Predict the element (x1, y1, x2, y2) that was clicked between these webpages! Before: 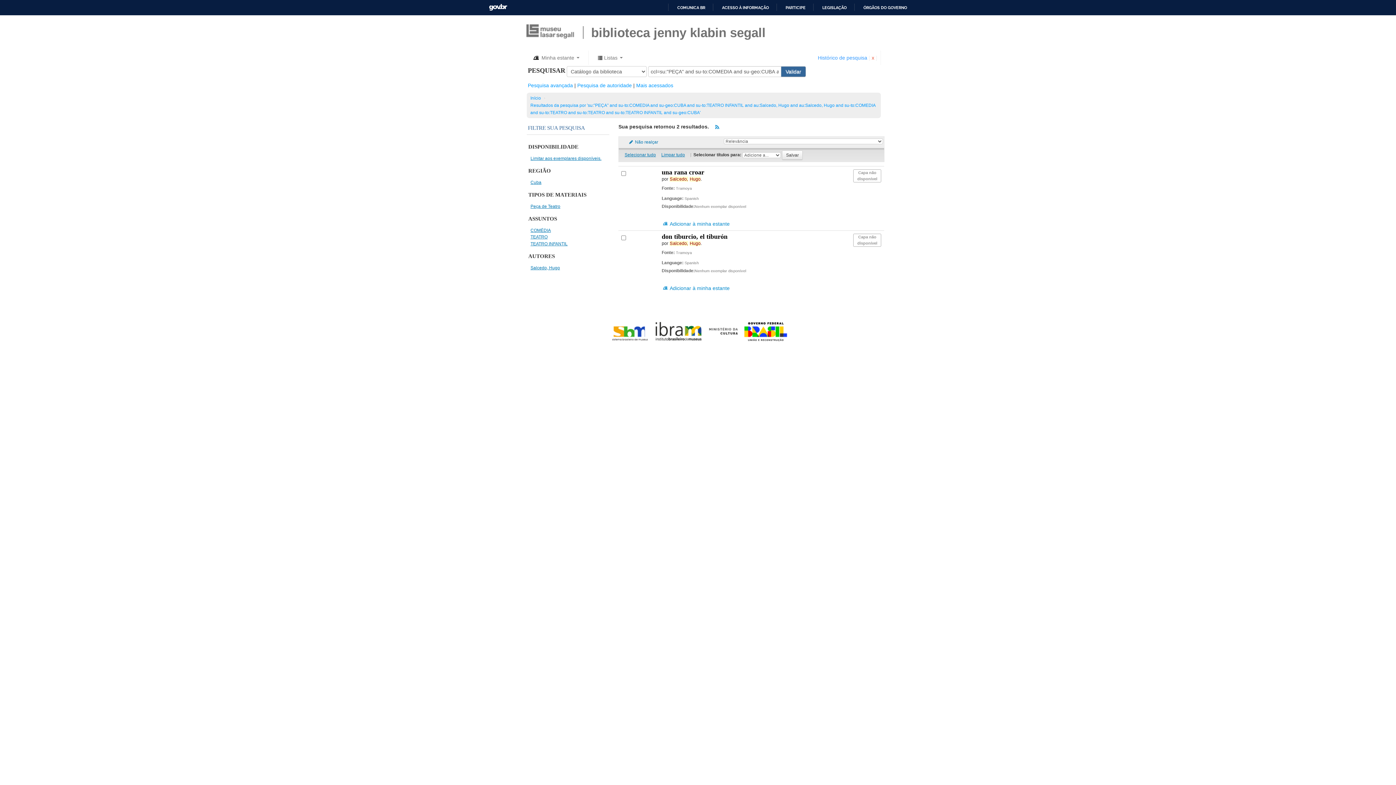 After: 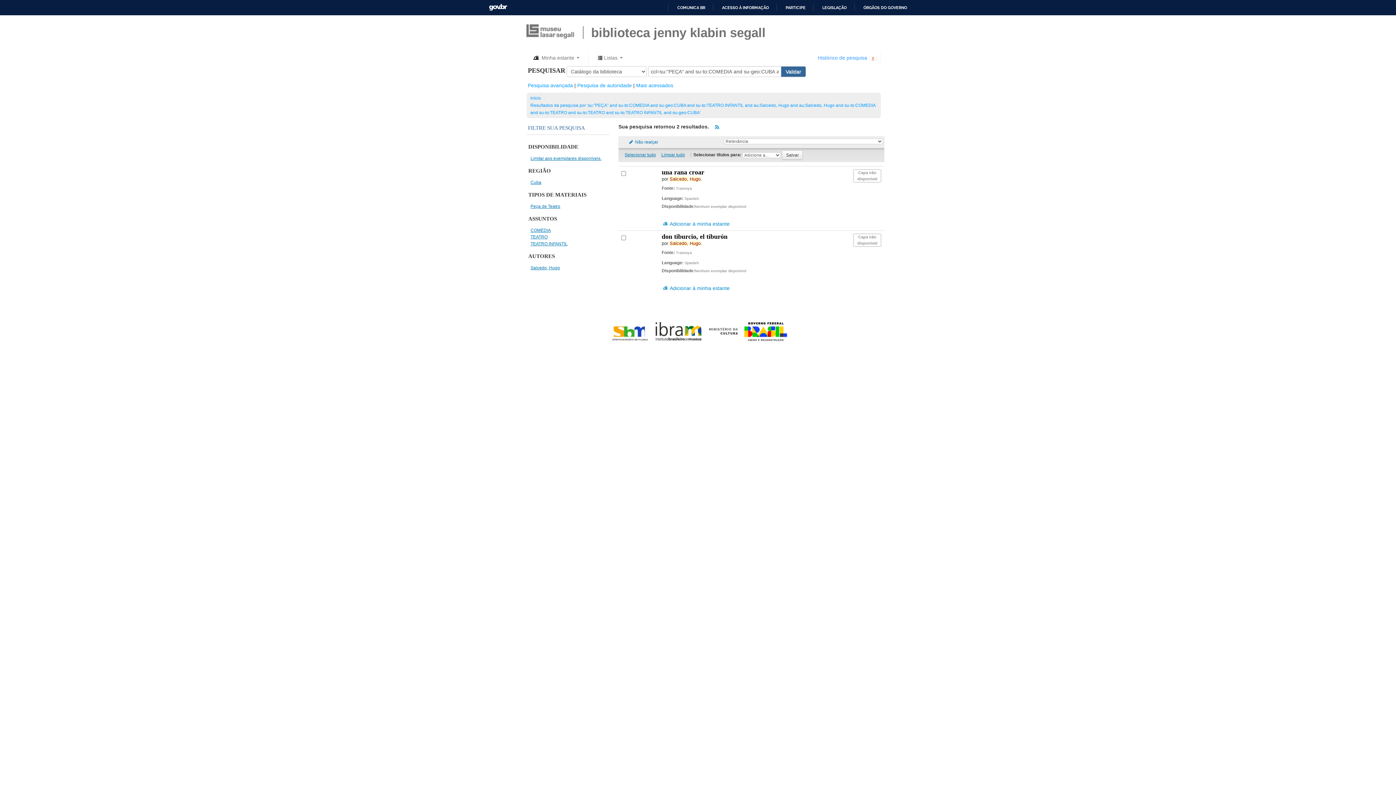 Action: bbox: (870, 54, 876, 60) label: x